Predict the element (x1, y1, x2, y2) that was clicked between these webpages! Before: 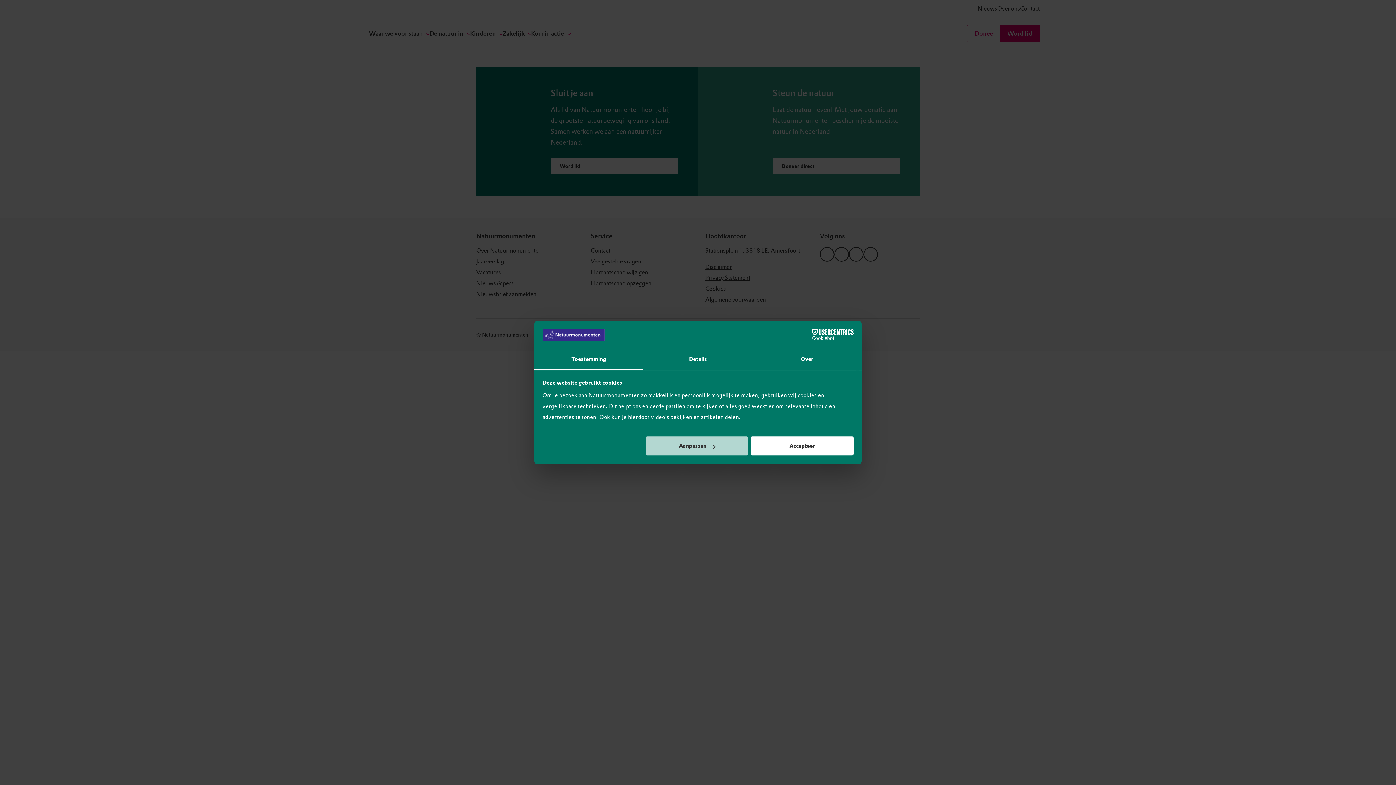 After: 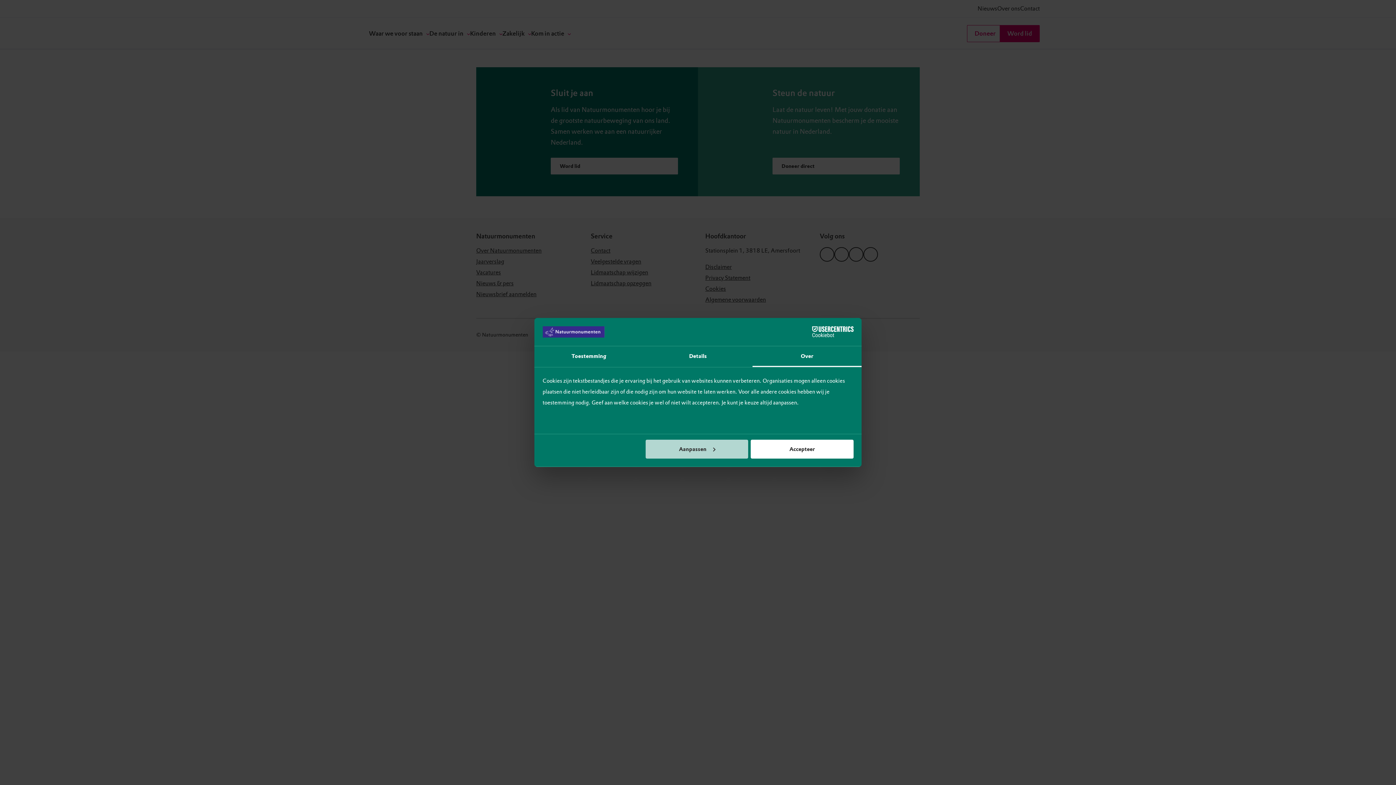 Action: label: Over bbox: (752, 349, 861, 370)